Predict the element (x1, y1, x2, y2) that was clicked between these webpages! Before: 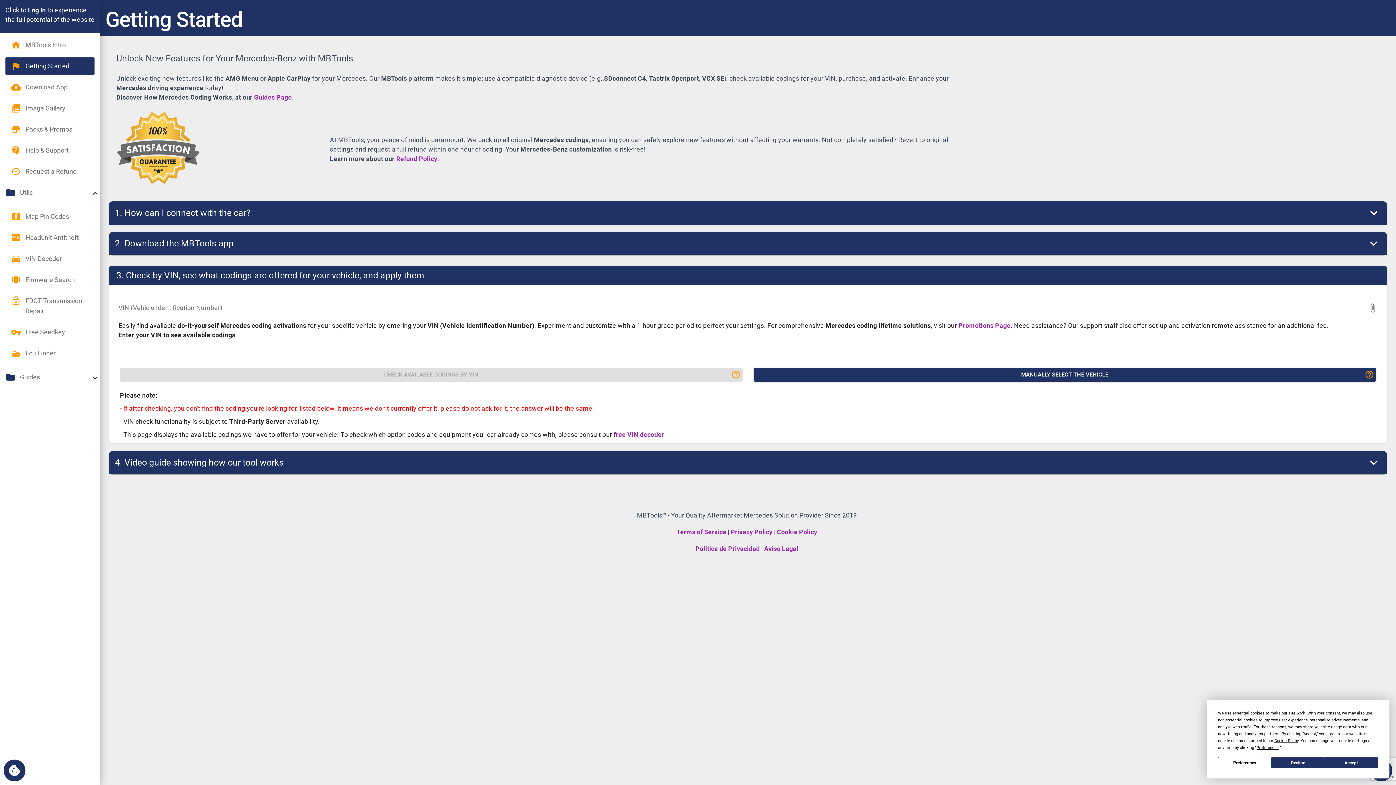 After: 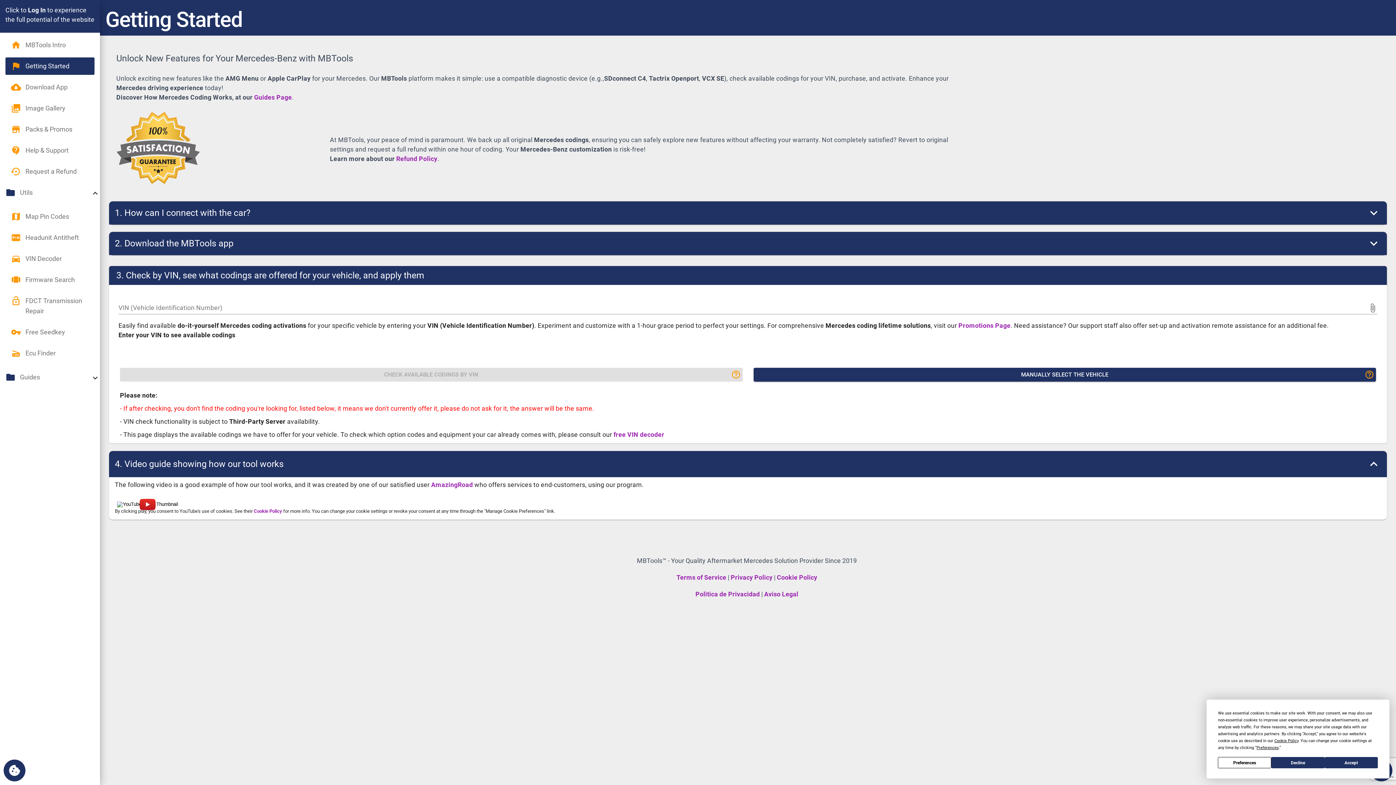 Action: bbox: (109, 451, 1387, 474) label: 4. Video guide showing how our tool works